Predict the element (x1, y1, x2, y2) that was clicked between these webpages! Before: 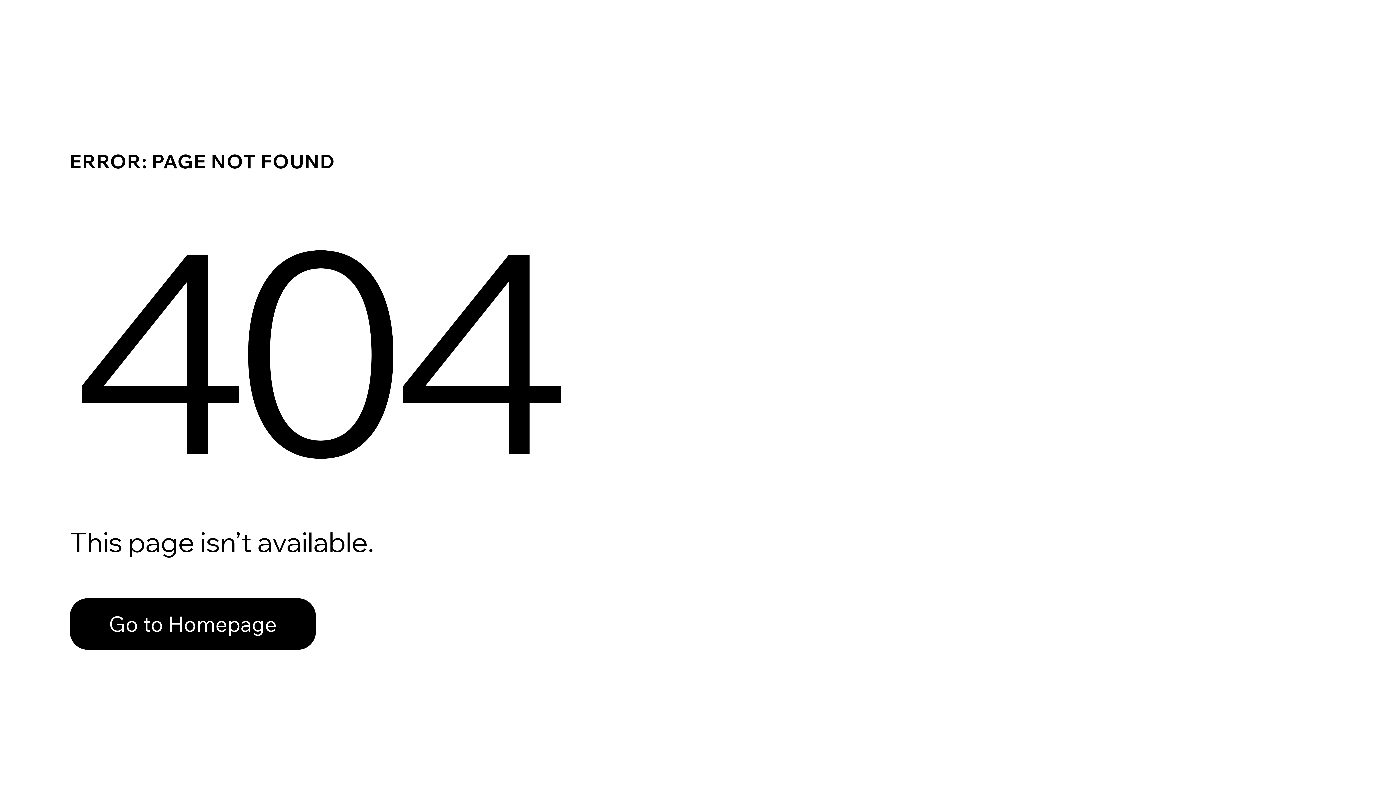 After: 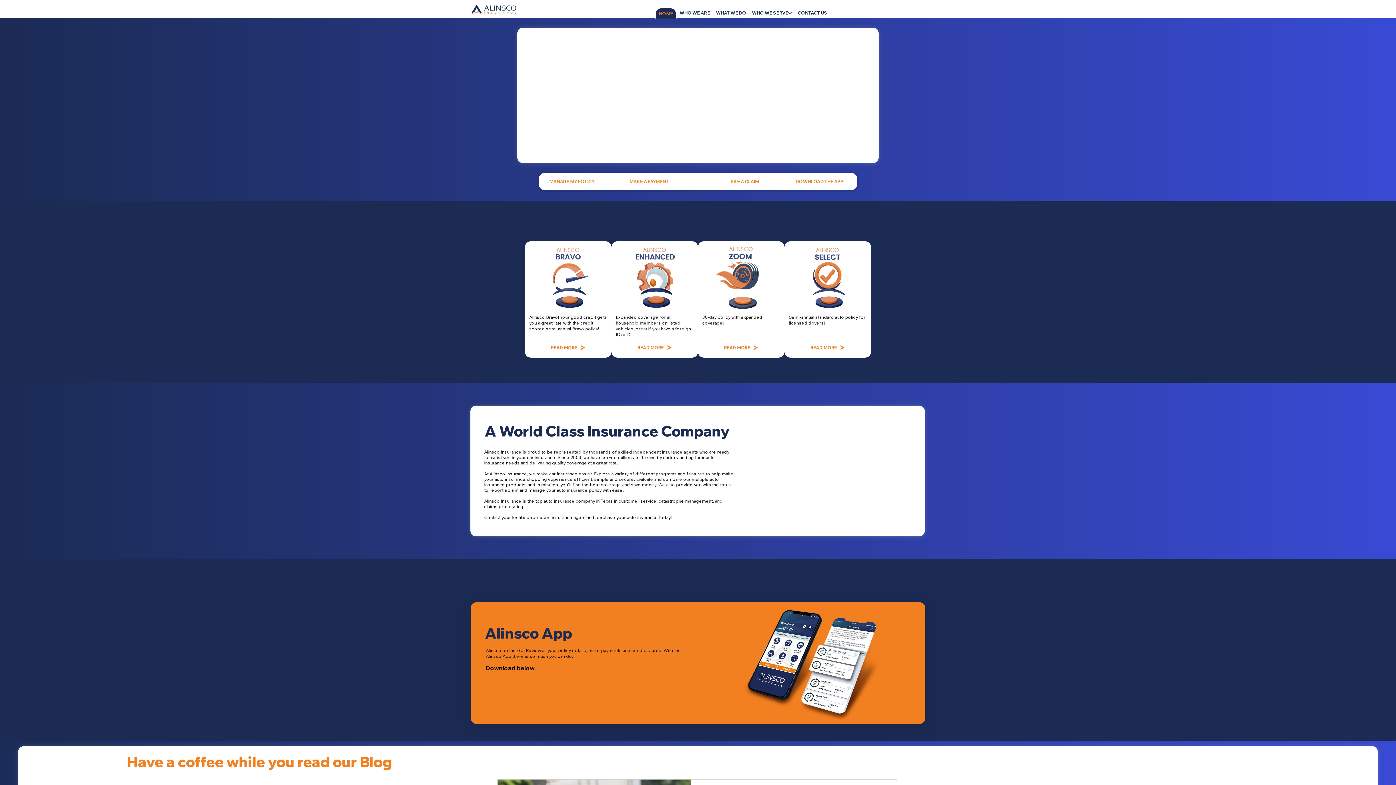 Action: bbox: (69, 598, 316, 650) label: Go to Homepage